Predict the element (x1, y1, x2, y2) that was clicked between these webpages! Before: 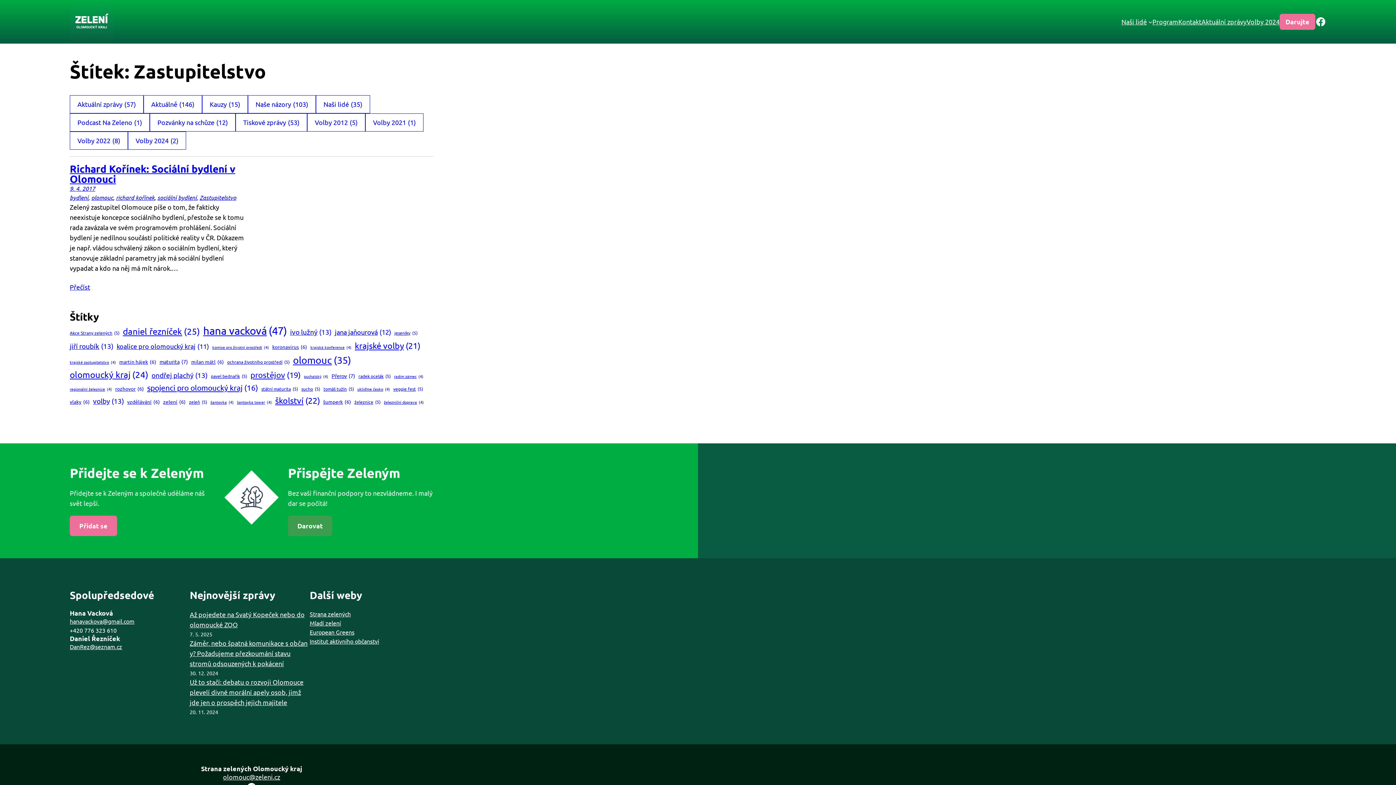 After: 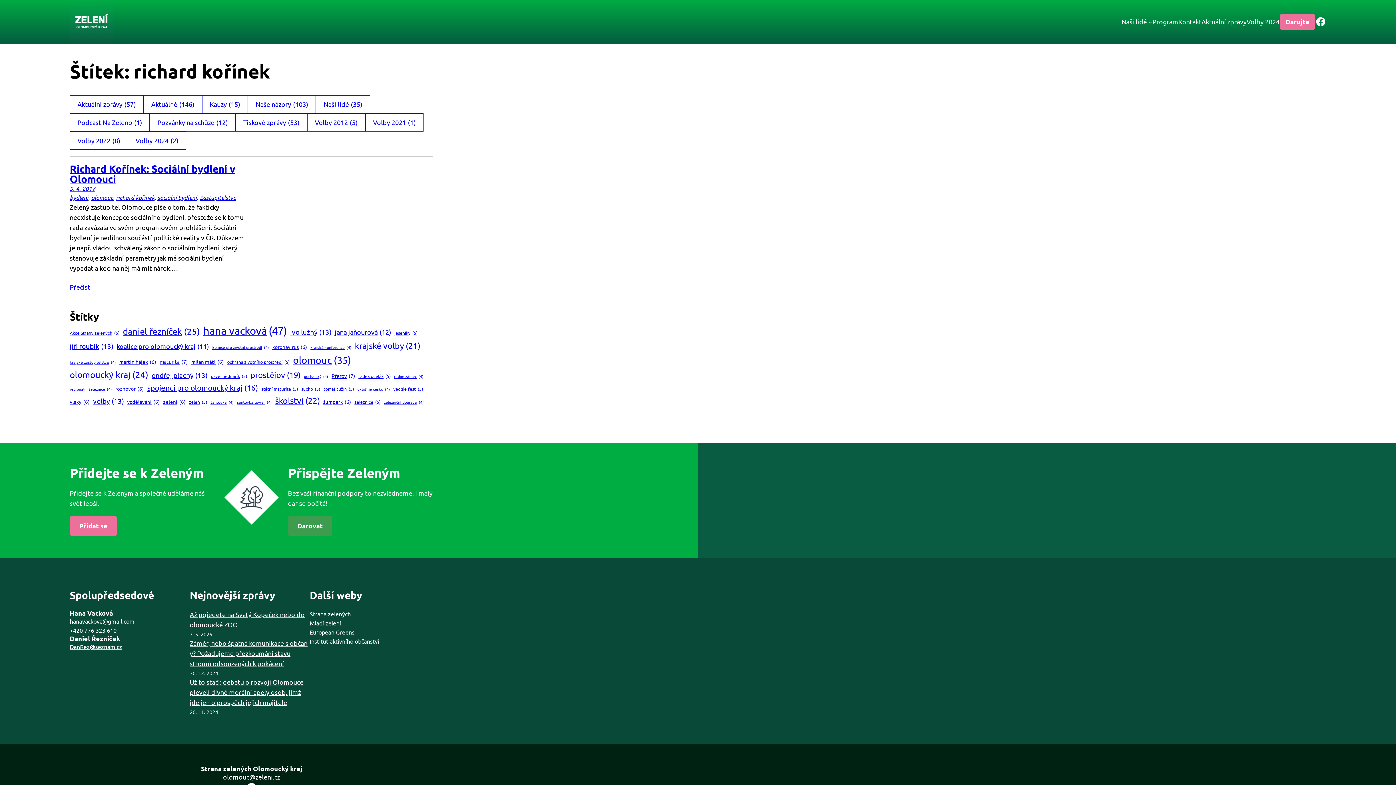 Action: label: richard kořínek bbox: (116, 193, 154, 201)